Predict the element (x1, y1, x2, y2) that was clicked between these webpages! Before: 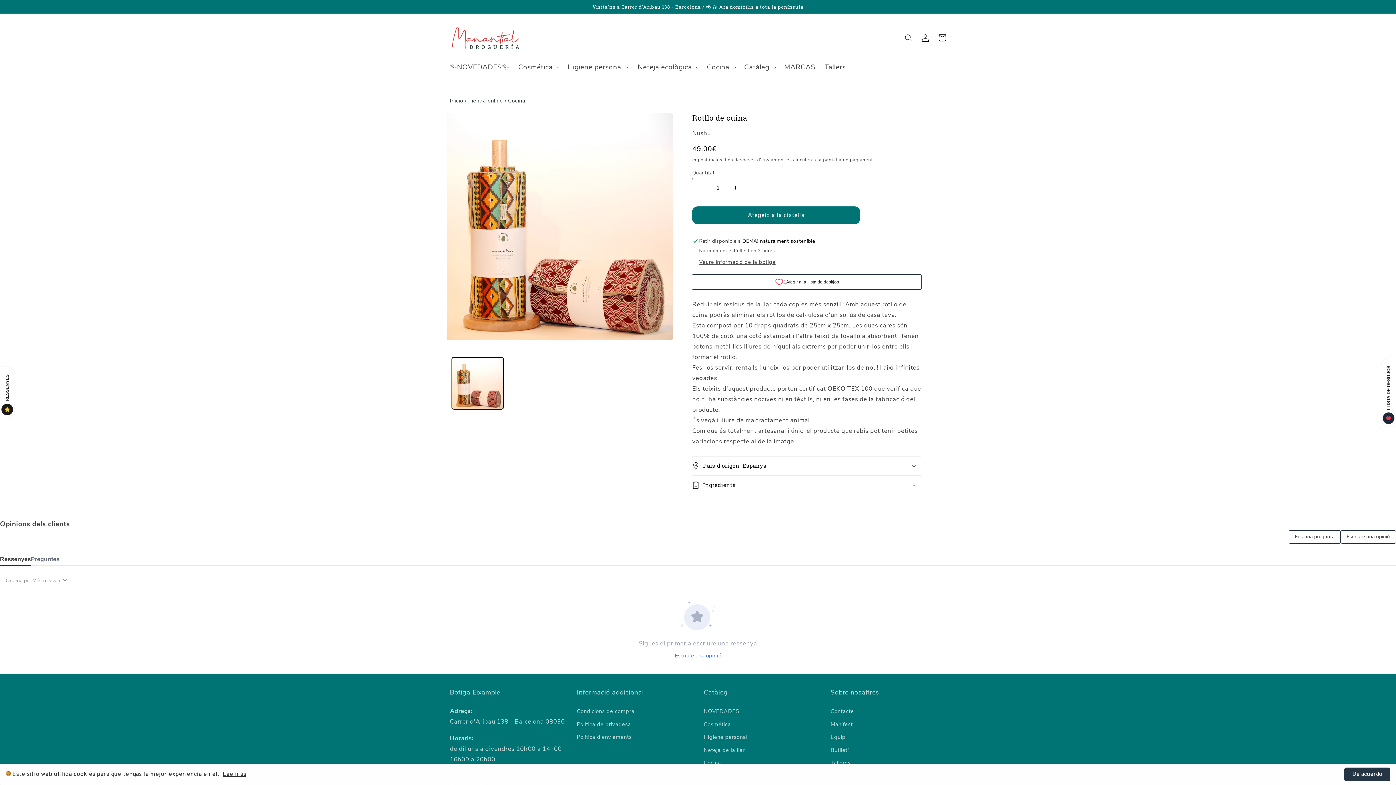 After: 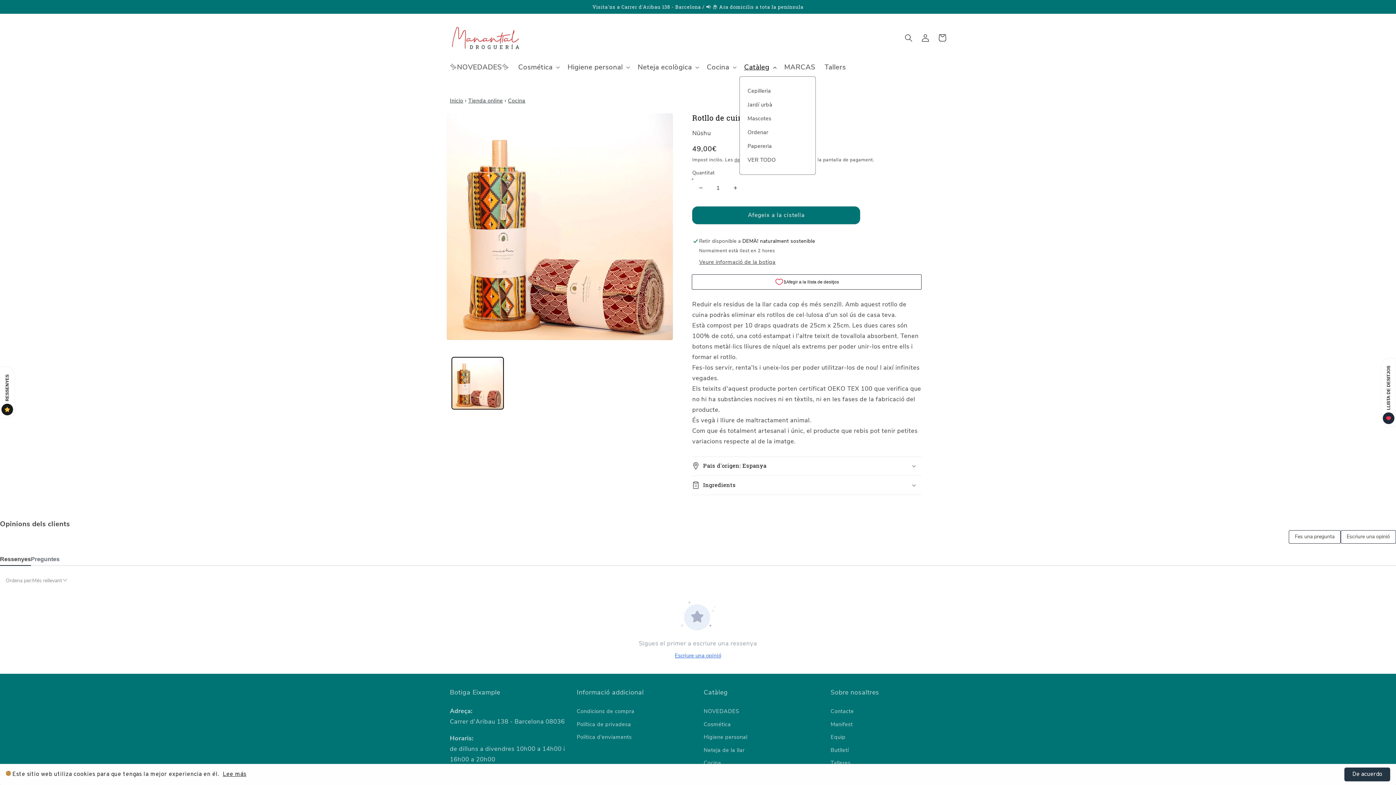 Action: label: Catàleg bbox: (739, 58, 779, 76)